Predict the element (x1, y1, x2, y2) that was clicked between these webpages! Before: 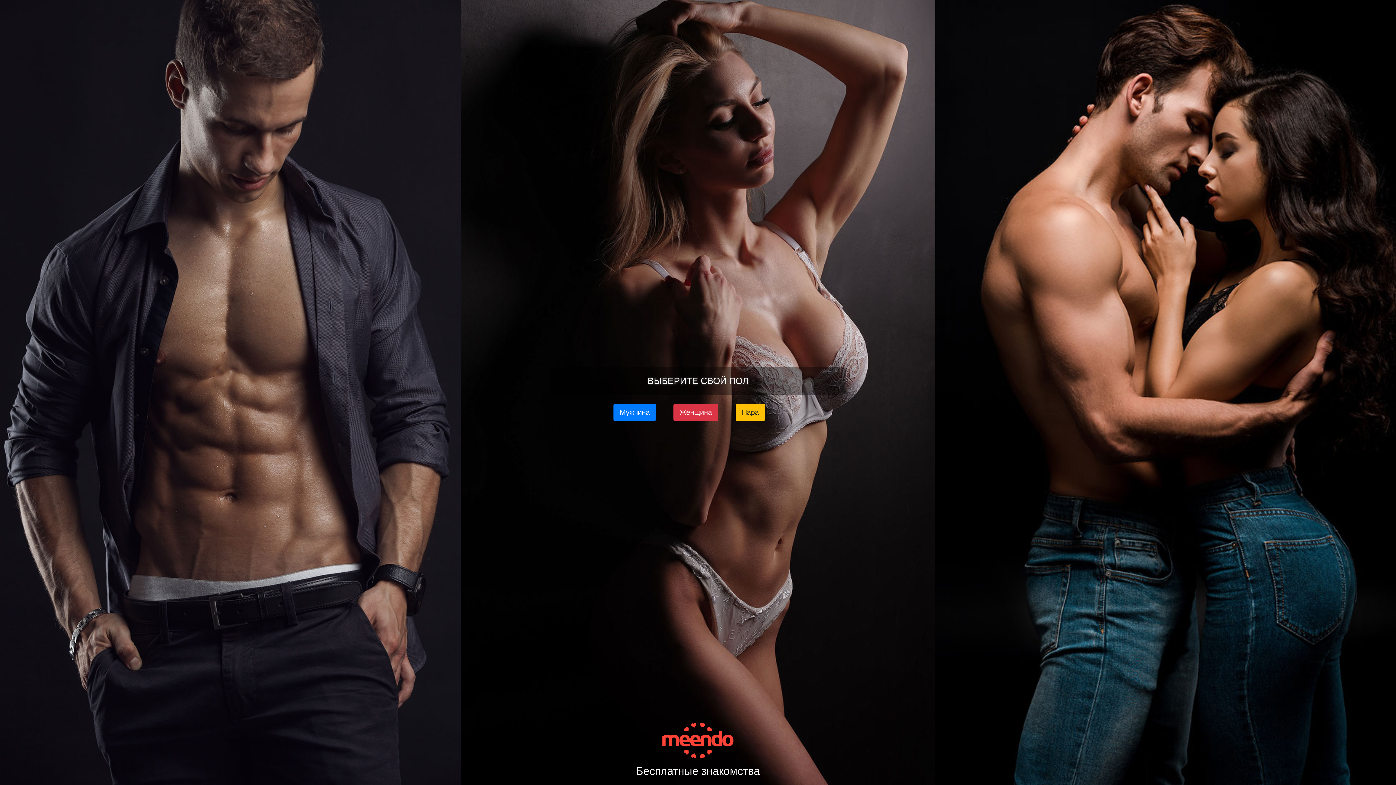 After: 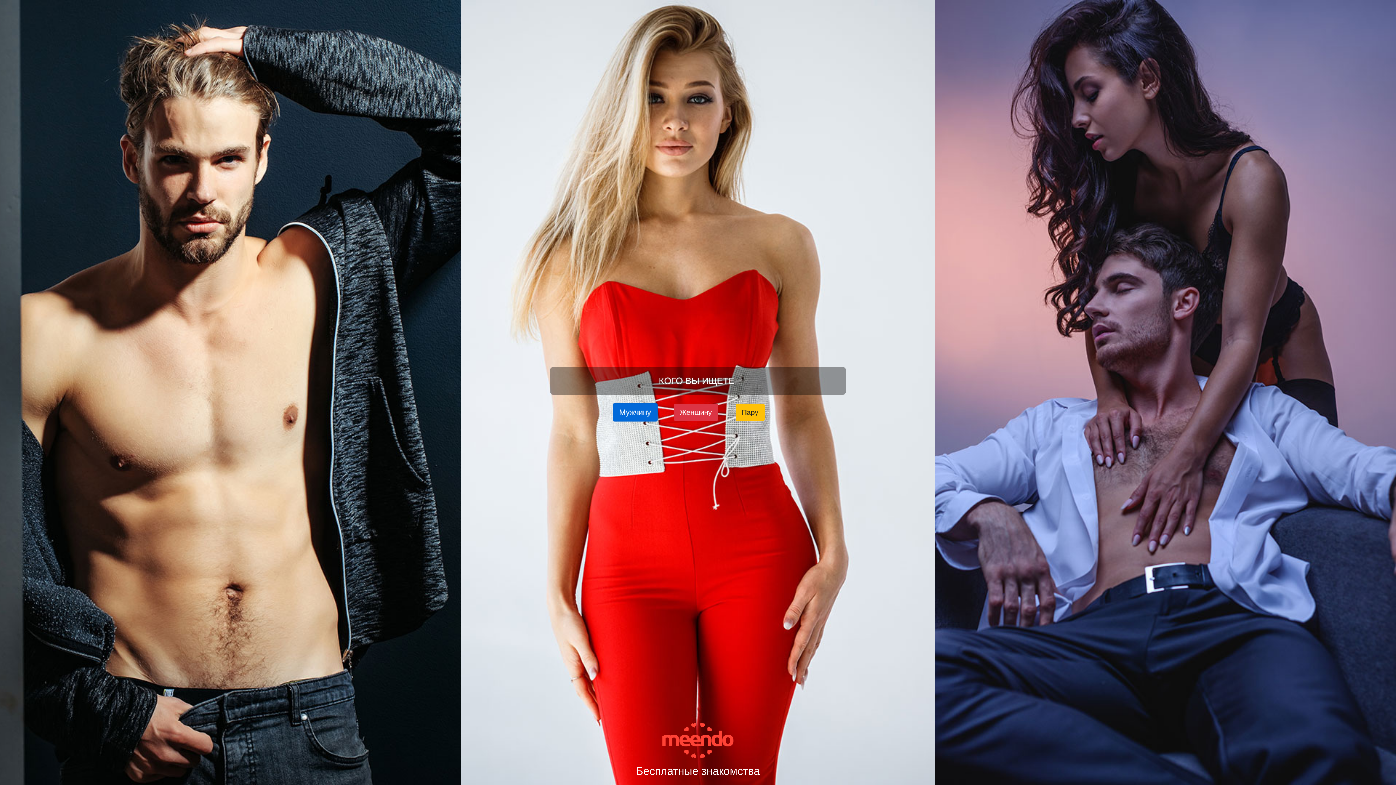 Action: label: Мужчина bbox: (613, 403, 656, 421)